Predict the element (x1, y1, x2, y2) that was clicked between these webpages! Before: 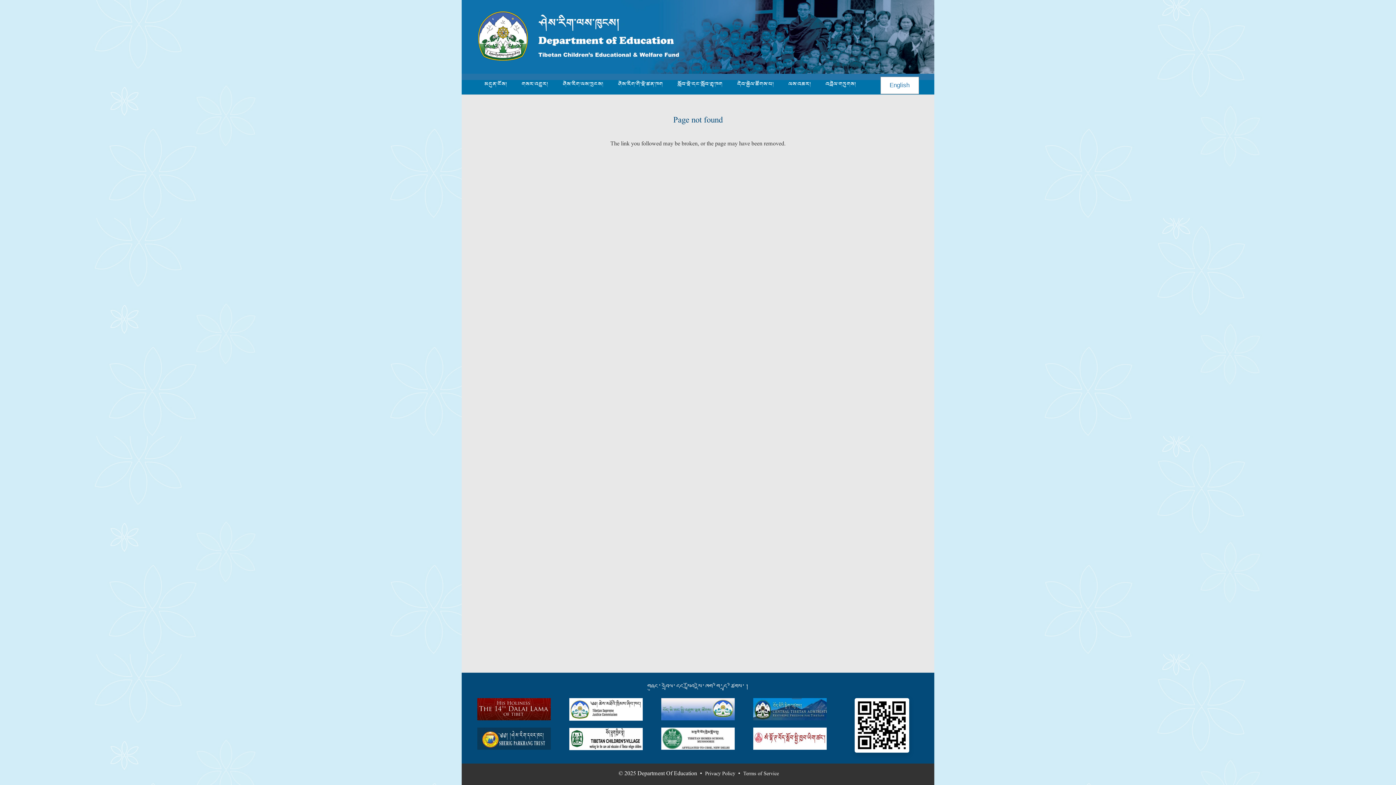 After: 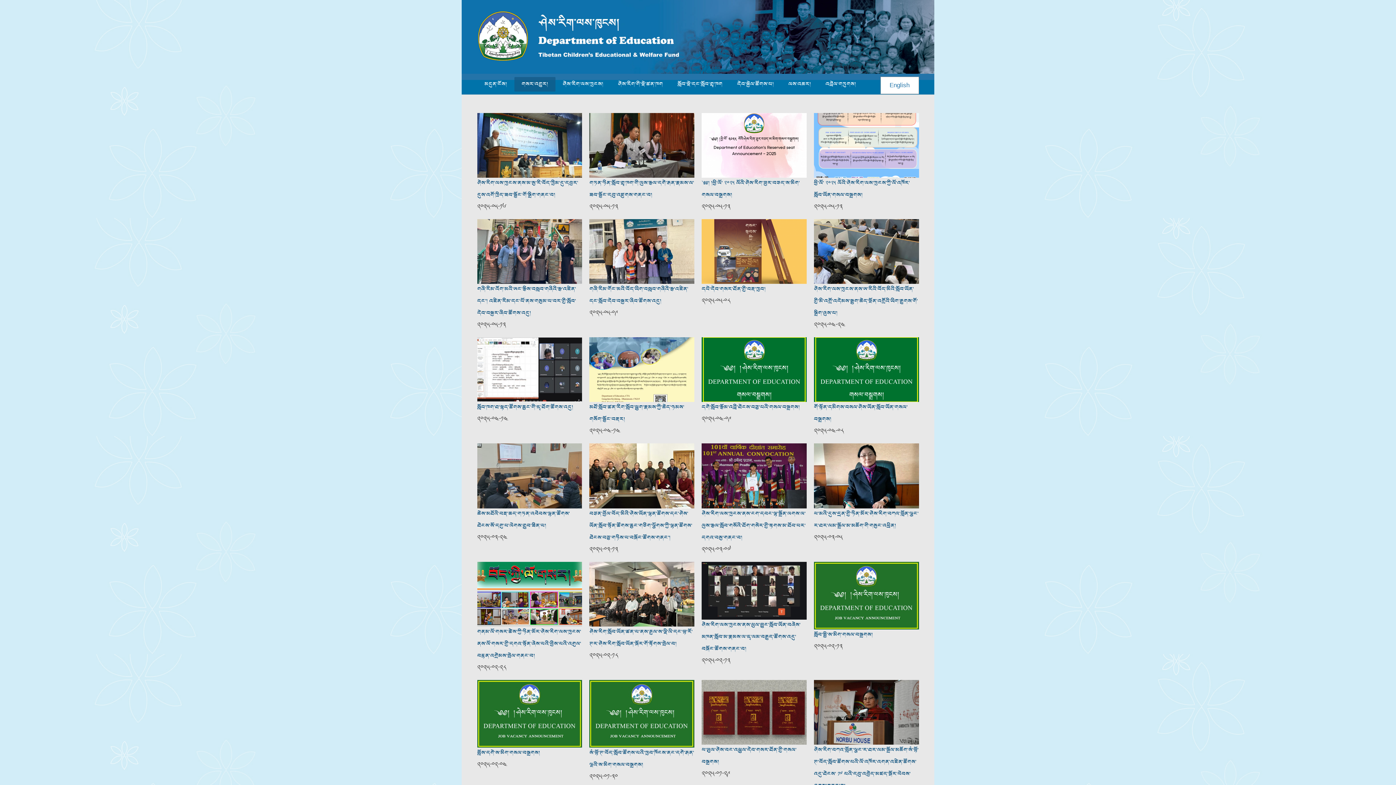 Action: label: གསར་འགྱུར། bbox: (514, 76, 555, 91)